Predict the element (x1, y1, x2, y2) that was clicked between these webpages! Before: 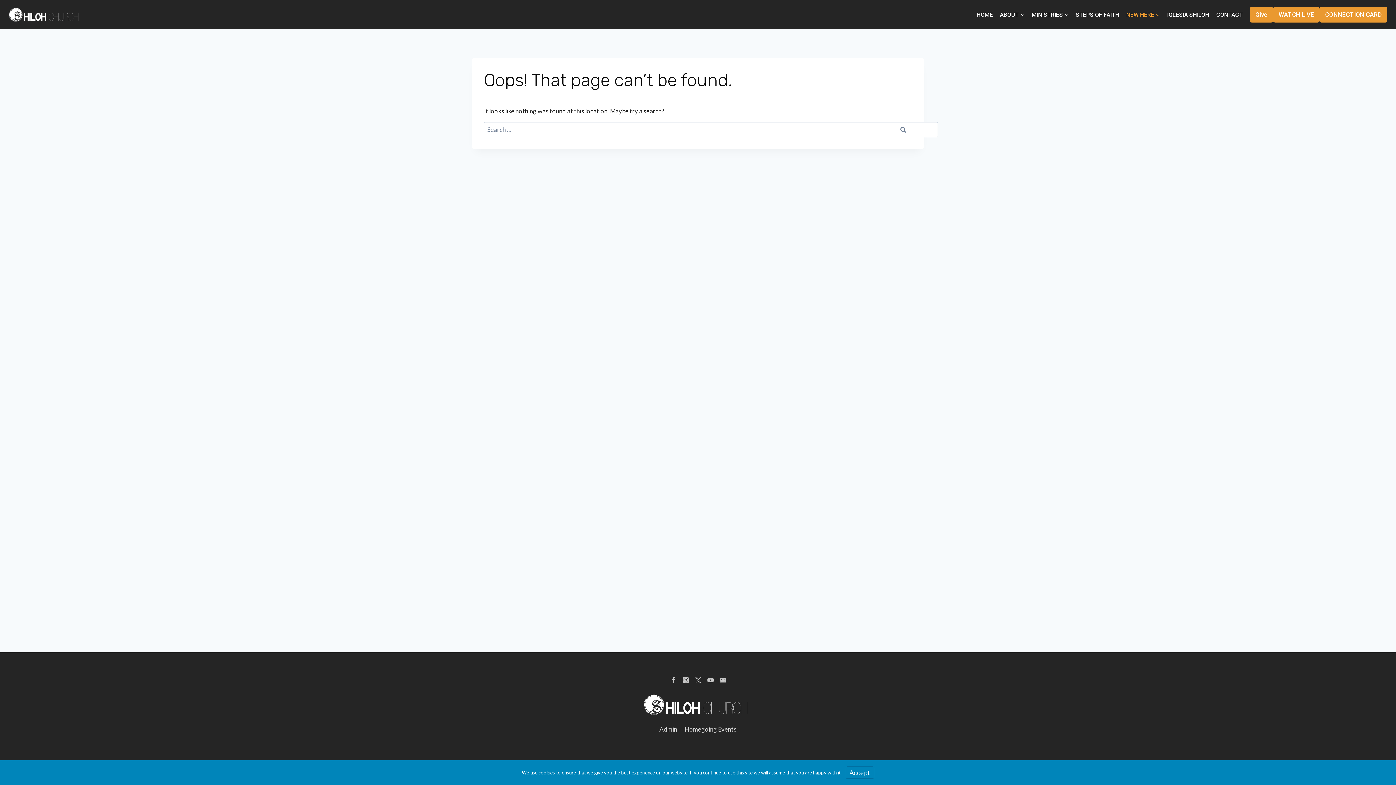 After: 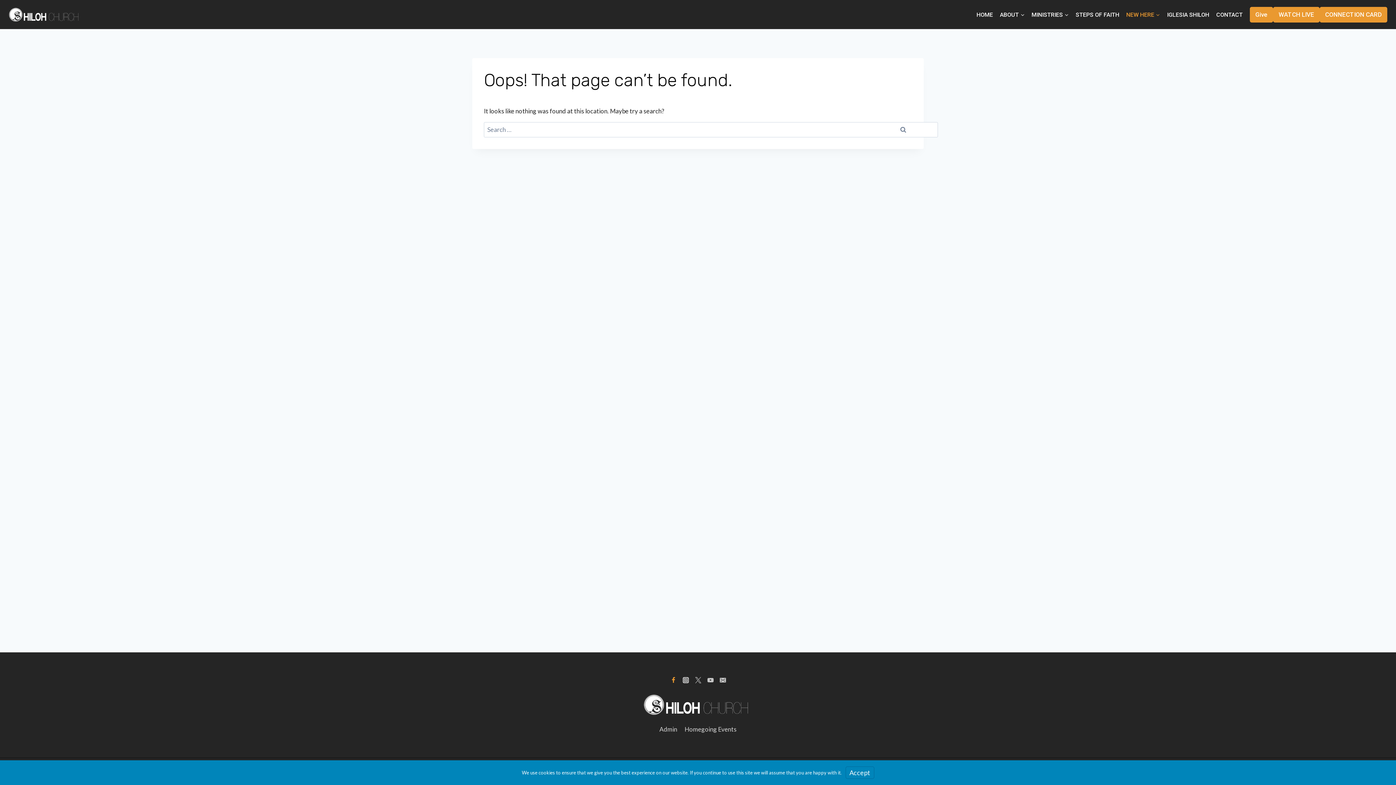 Action: bbox: (667, 674, 679, 686) label: Facebook